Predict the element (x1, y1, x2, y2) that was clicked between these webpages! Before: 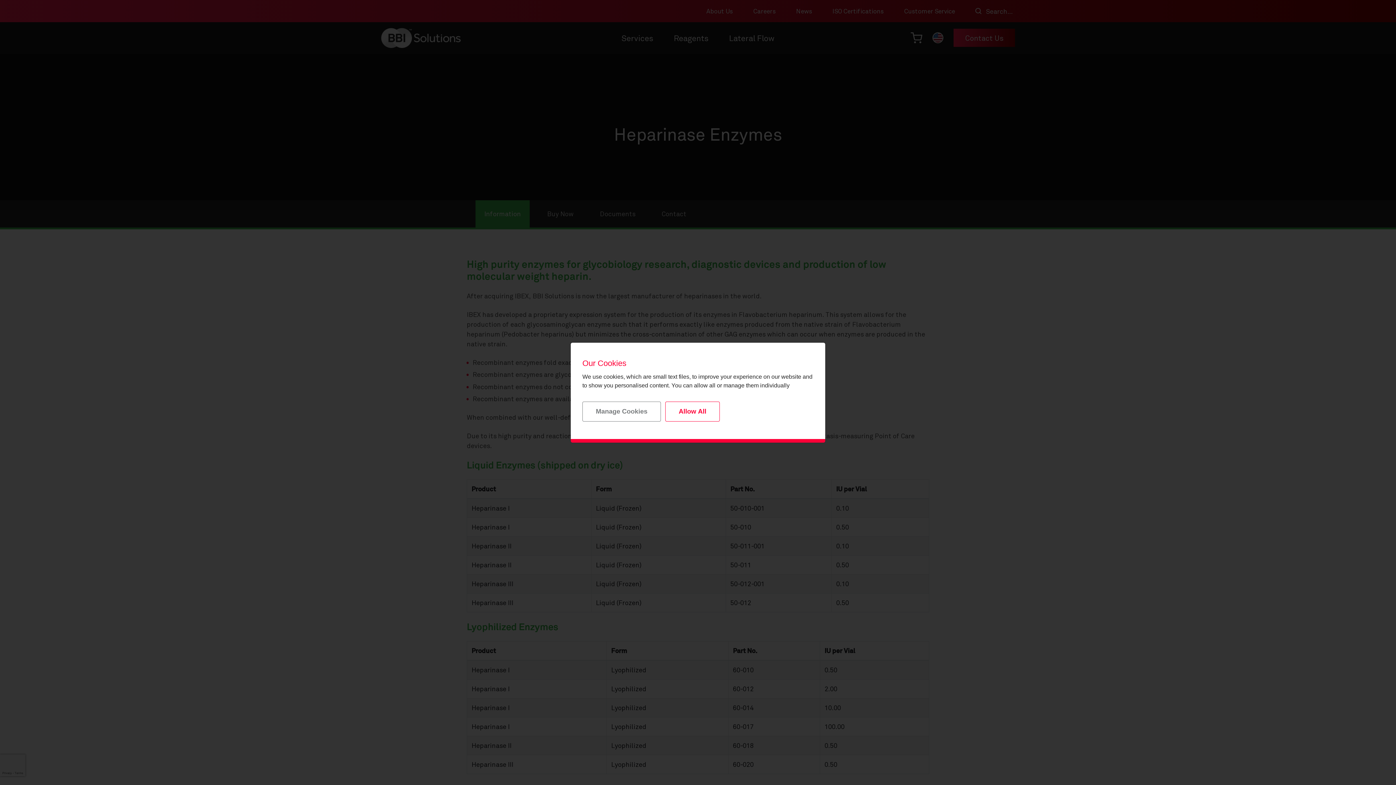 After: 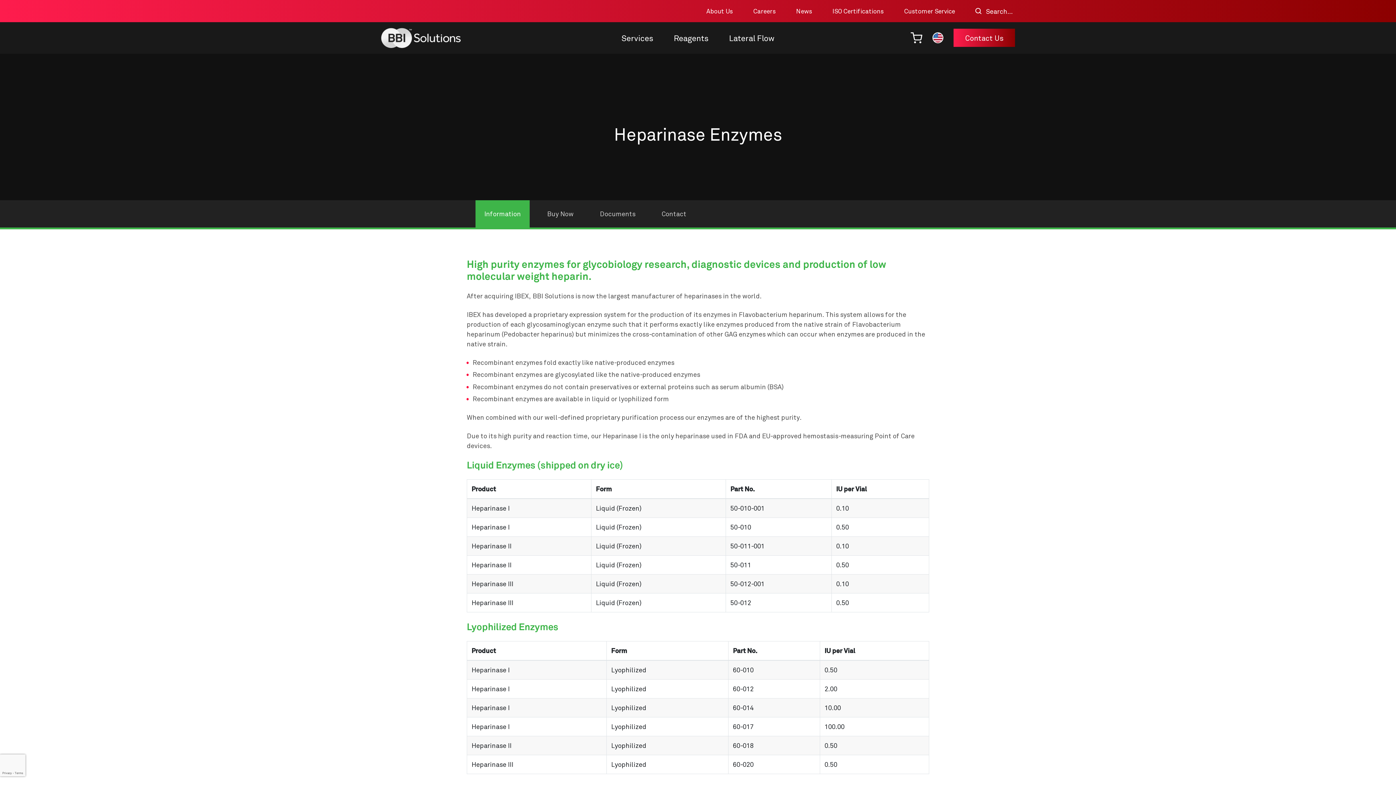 Action: bbox: (665, 401, 720, 421) label: Allow All